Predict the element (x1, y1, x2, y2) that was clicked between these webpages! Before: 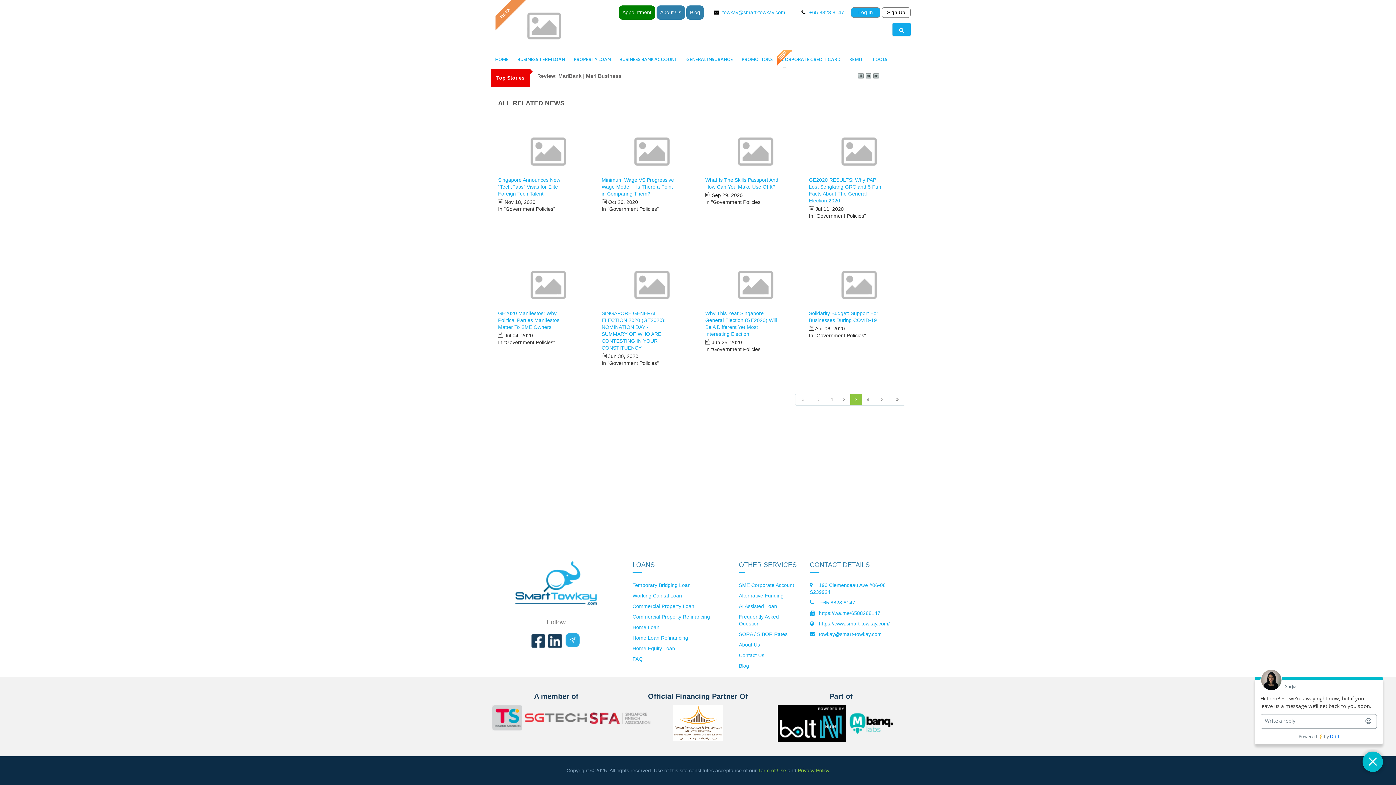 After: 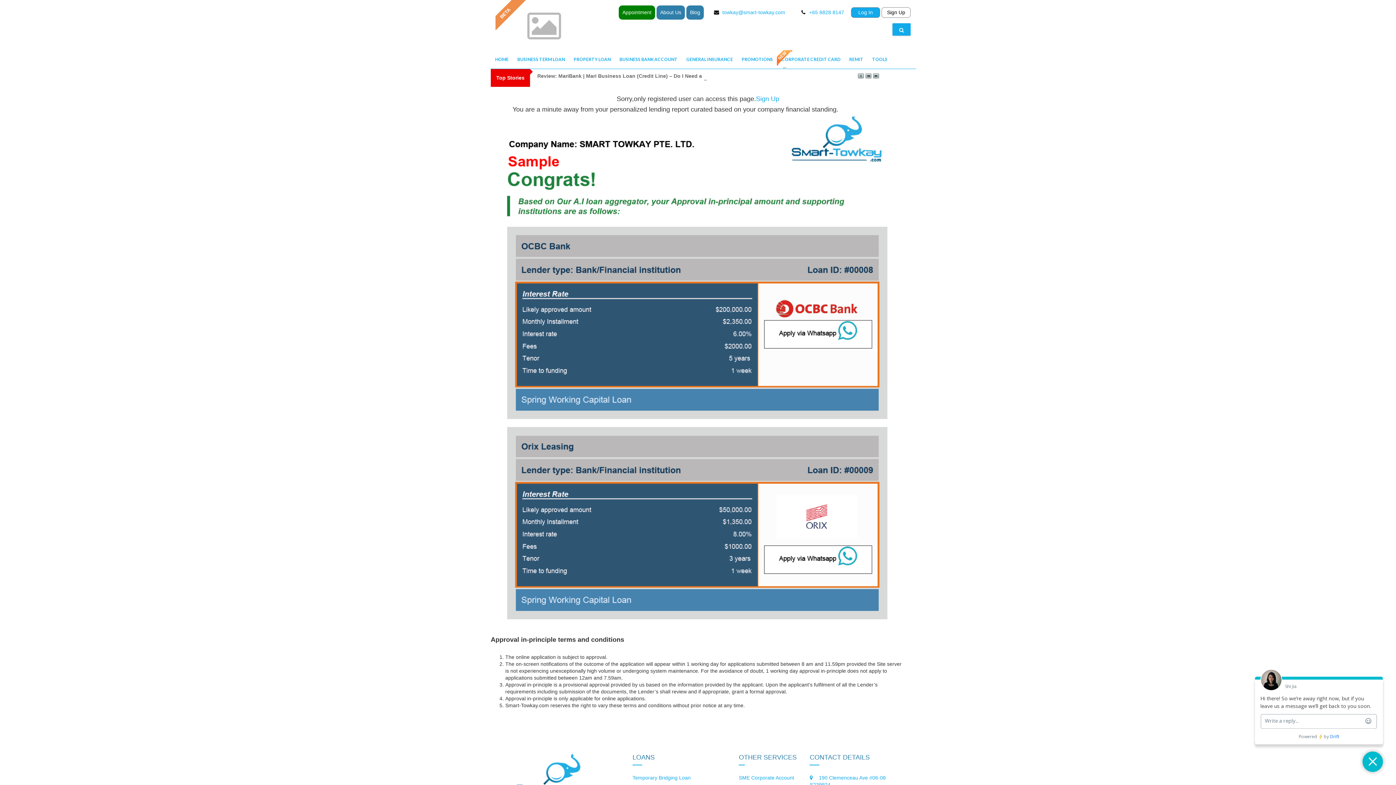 Action: bbox: (739, 603, 777, 609) label: AI Assisted Loan